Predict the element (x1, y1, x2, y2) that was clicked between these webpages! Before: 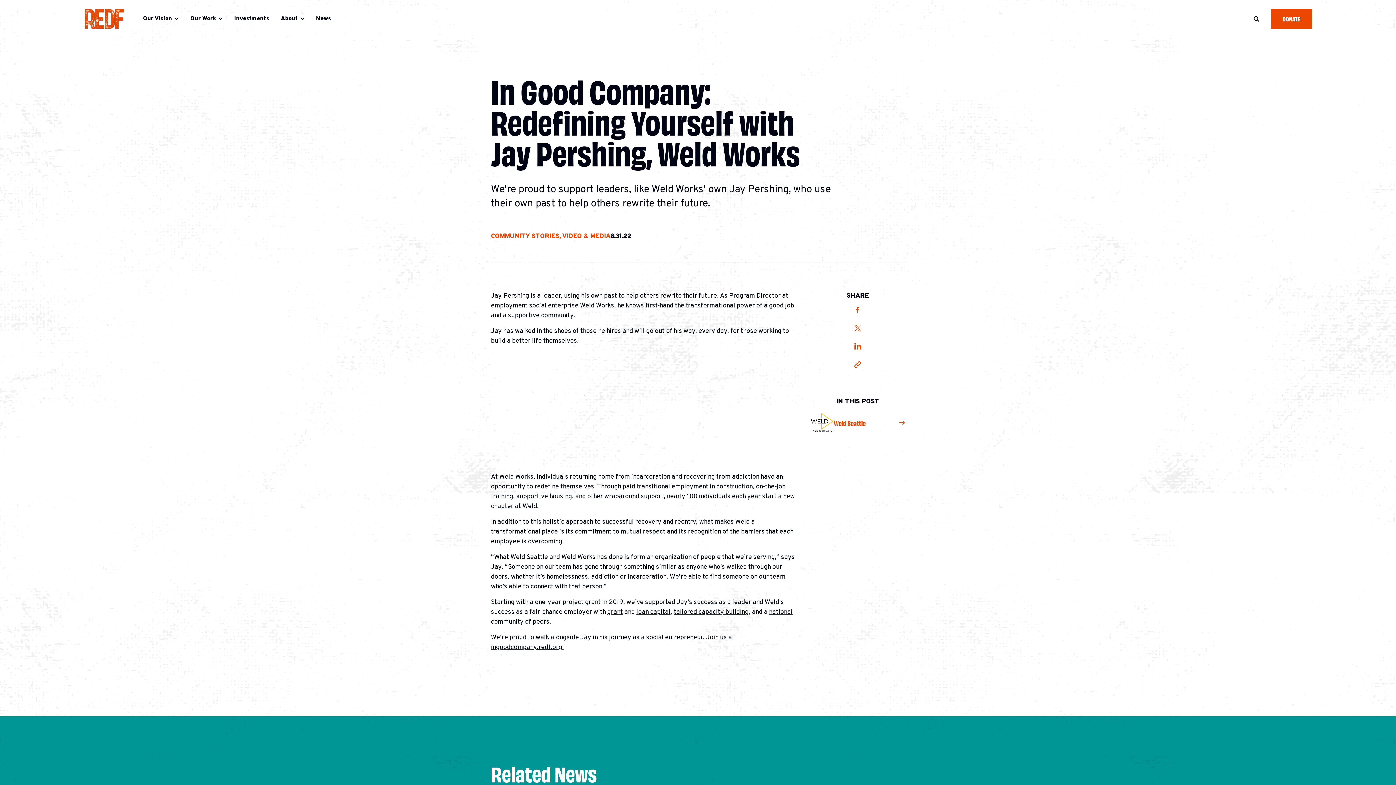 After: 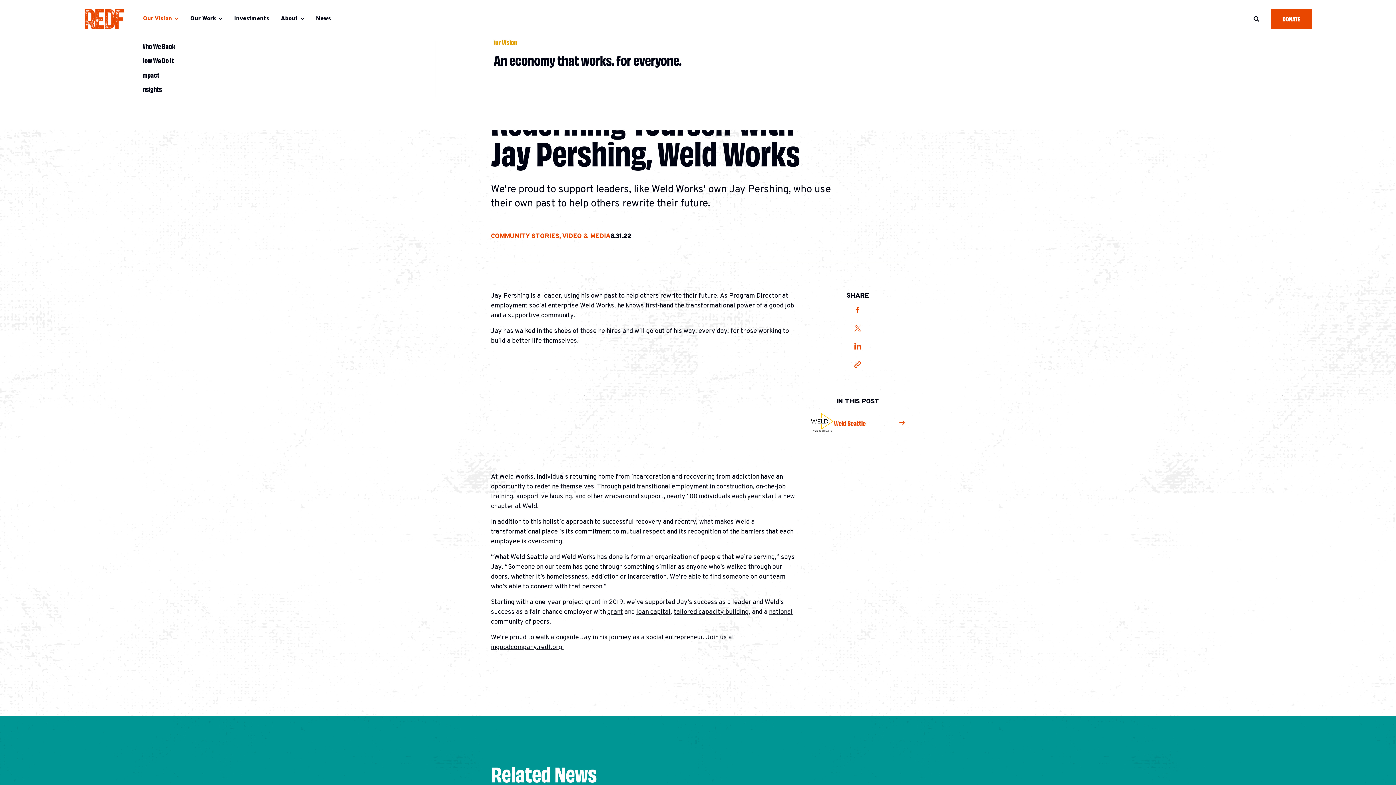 Action: bbox: (143, 8, 172, 29) label: Our Vision